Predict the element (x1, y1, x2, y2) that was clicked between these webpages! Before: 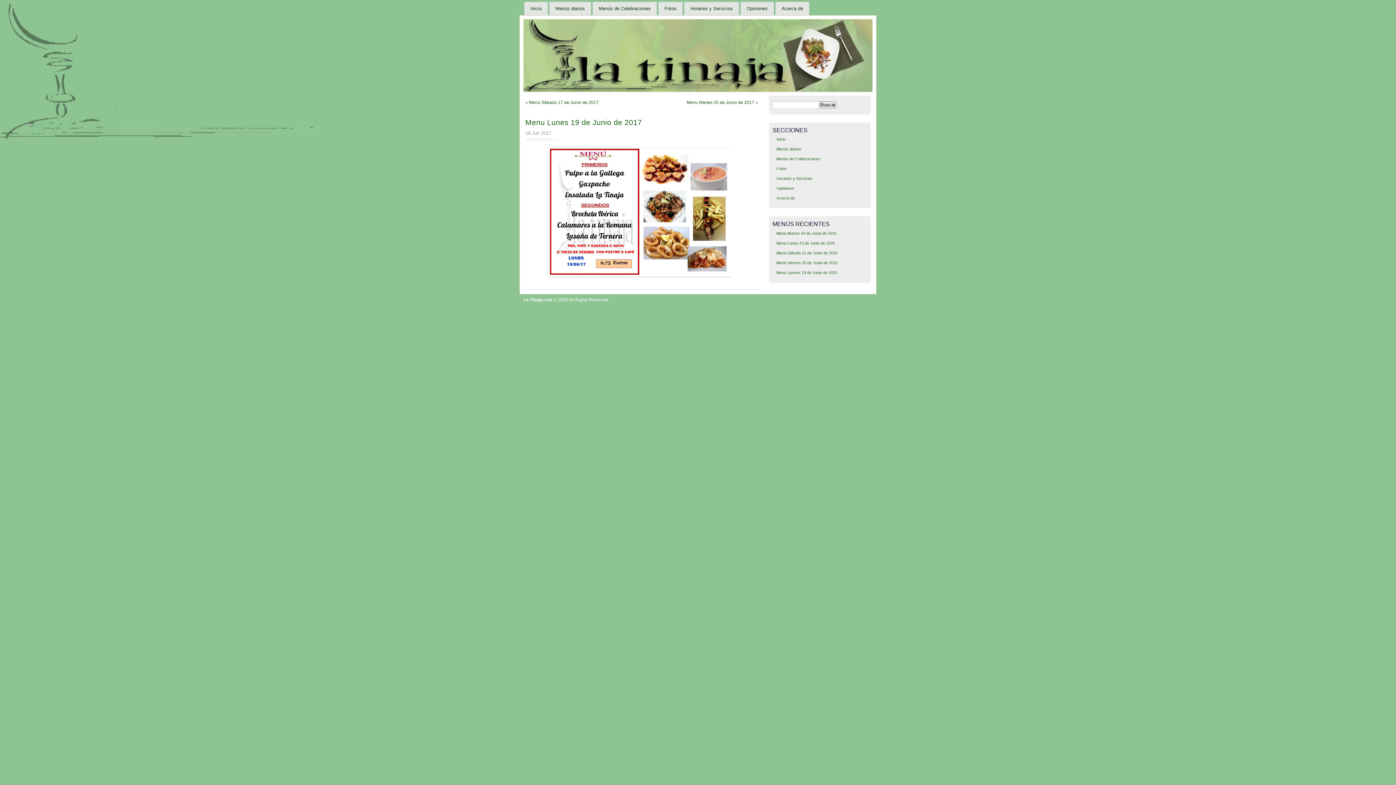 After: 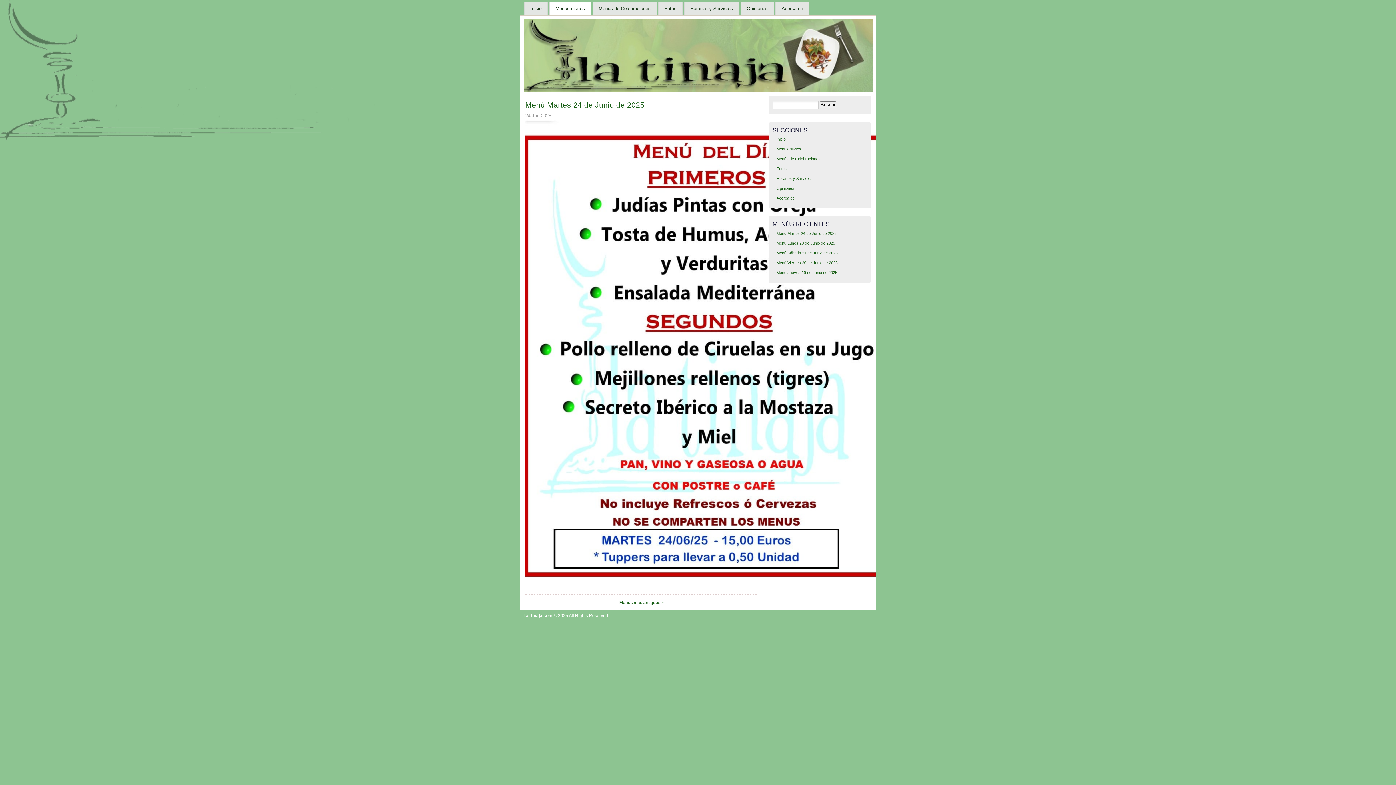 Action: label: Menús diarios bbox: (776, 147, 801, 151)